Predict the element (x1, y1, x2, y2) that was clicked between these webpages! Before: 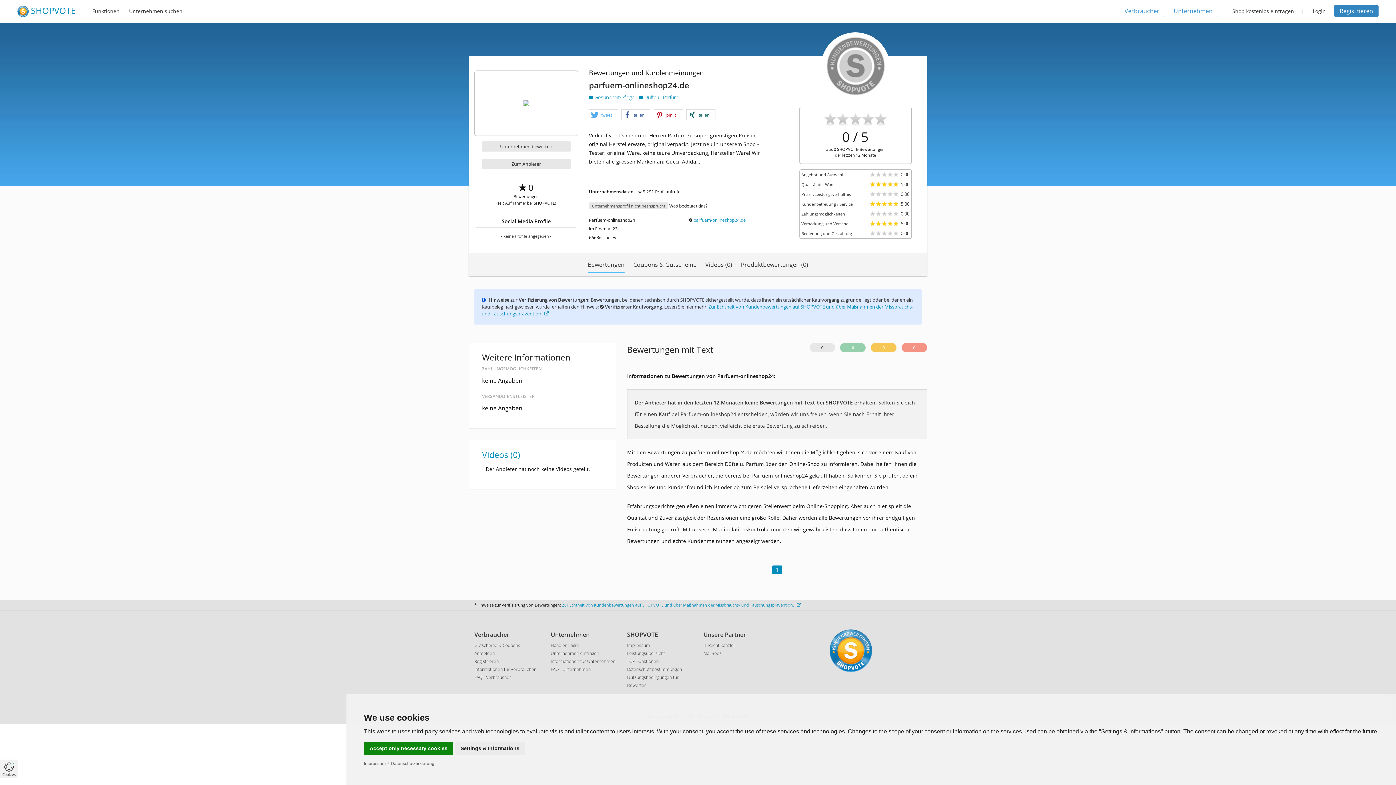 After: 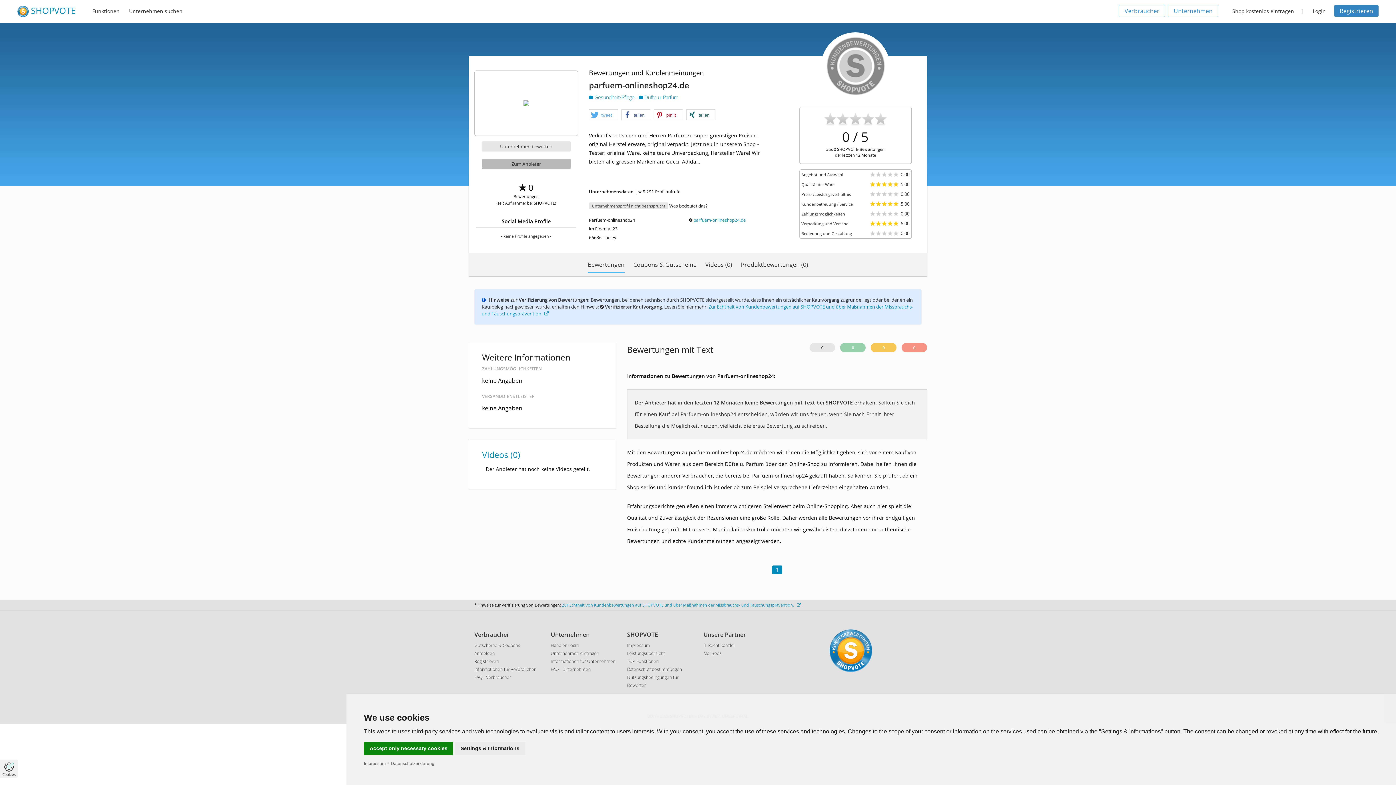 Action: label: Zum Anbieter bbox: (481, 158, 570, 169)